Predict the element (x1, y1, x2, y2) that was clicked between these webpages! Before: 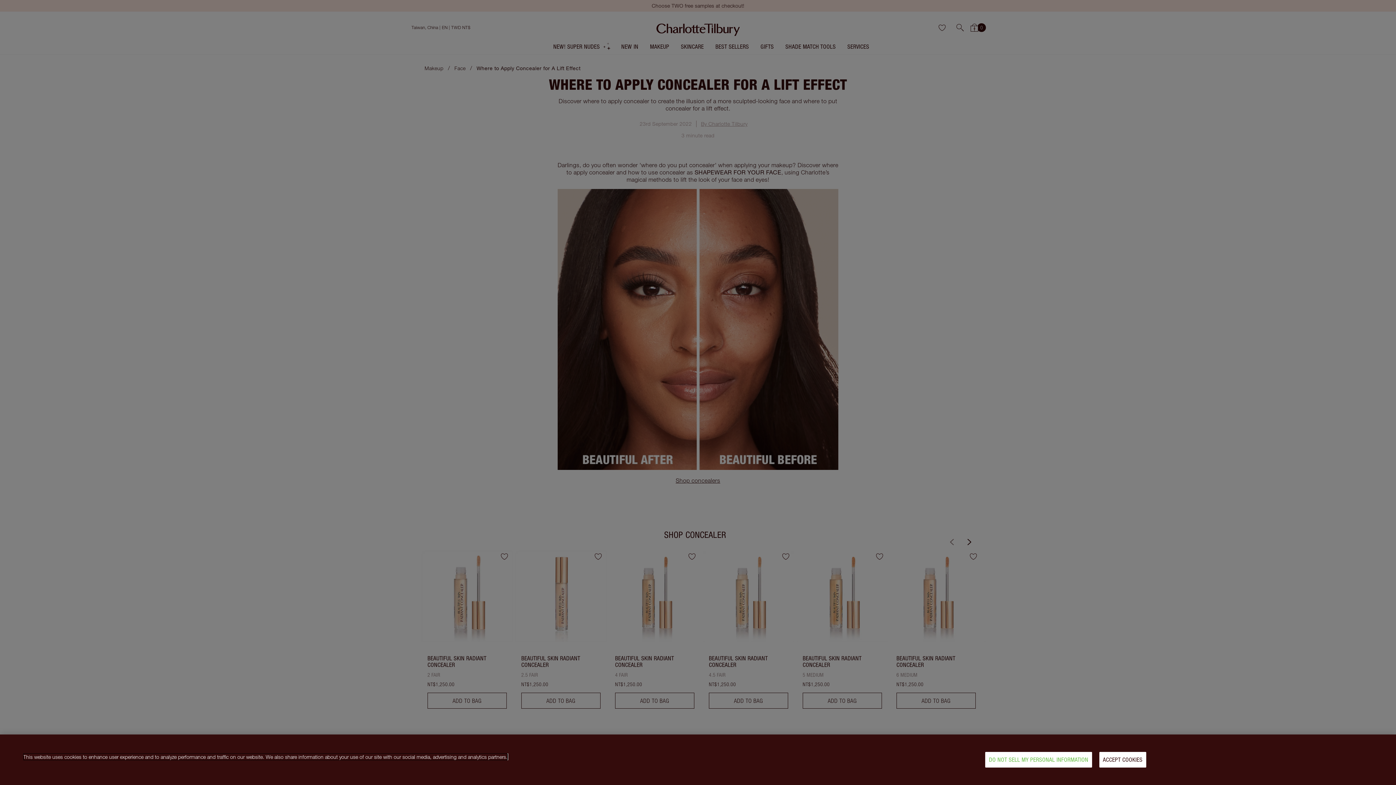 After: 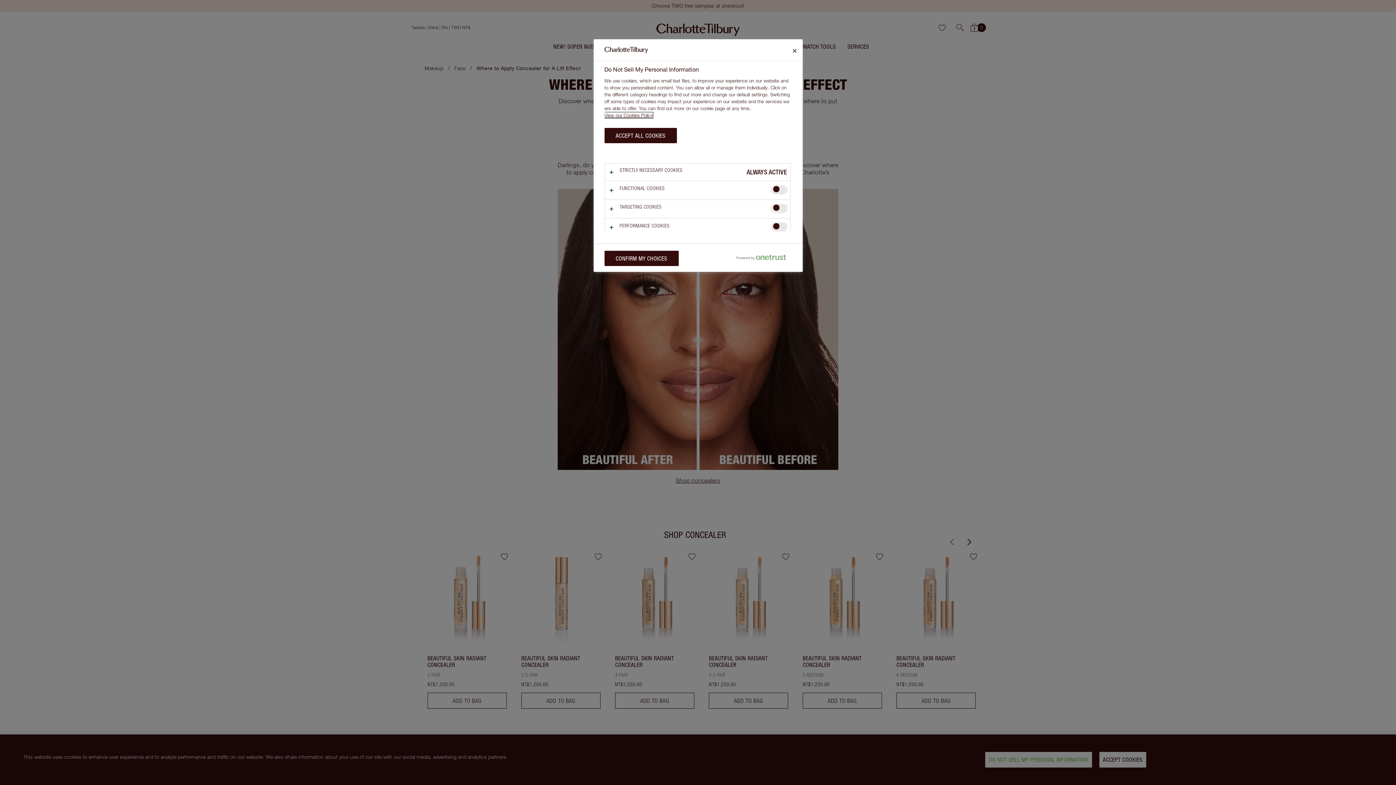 Action: label: DO NOT SELL MY PERSONAL INFORMATION bbox: (985, 752, 1092, 768)